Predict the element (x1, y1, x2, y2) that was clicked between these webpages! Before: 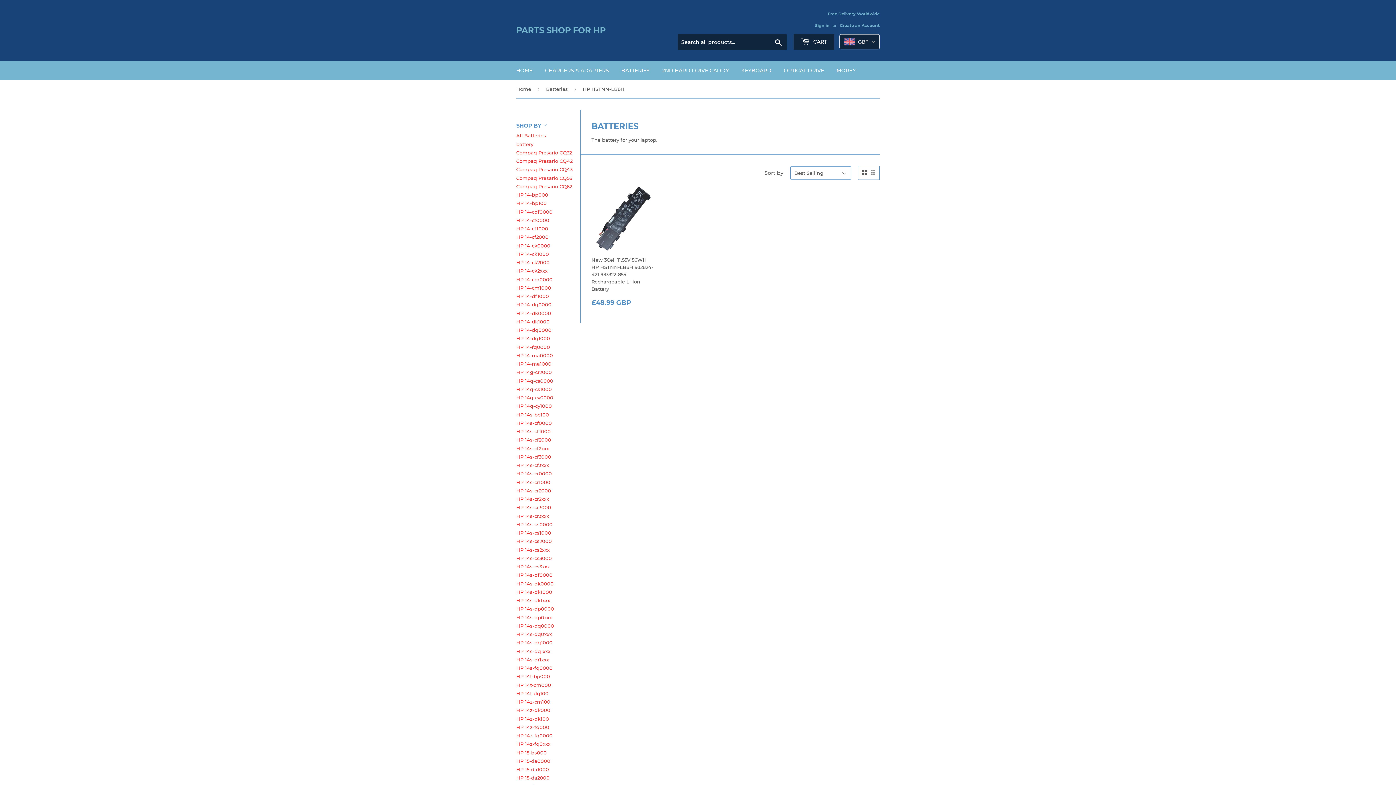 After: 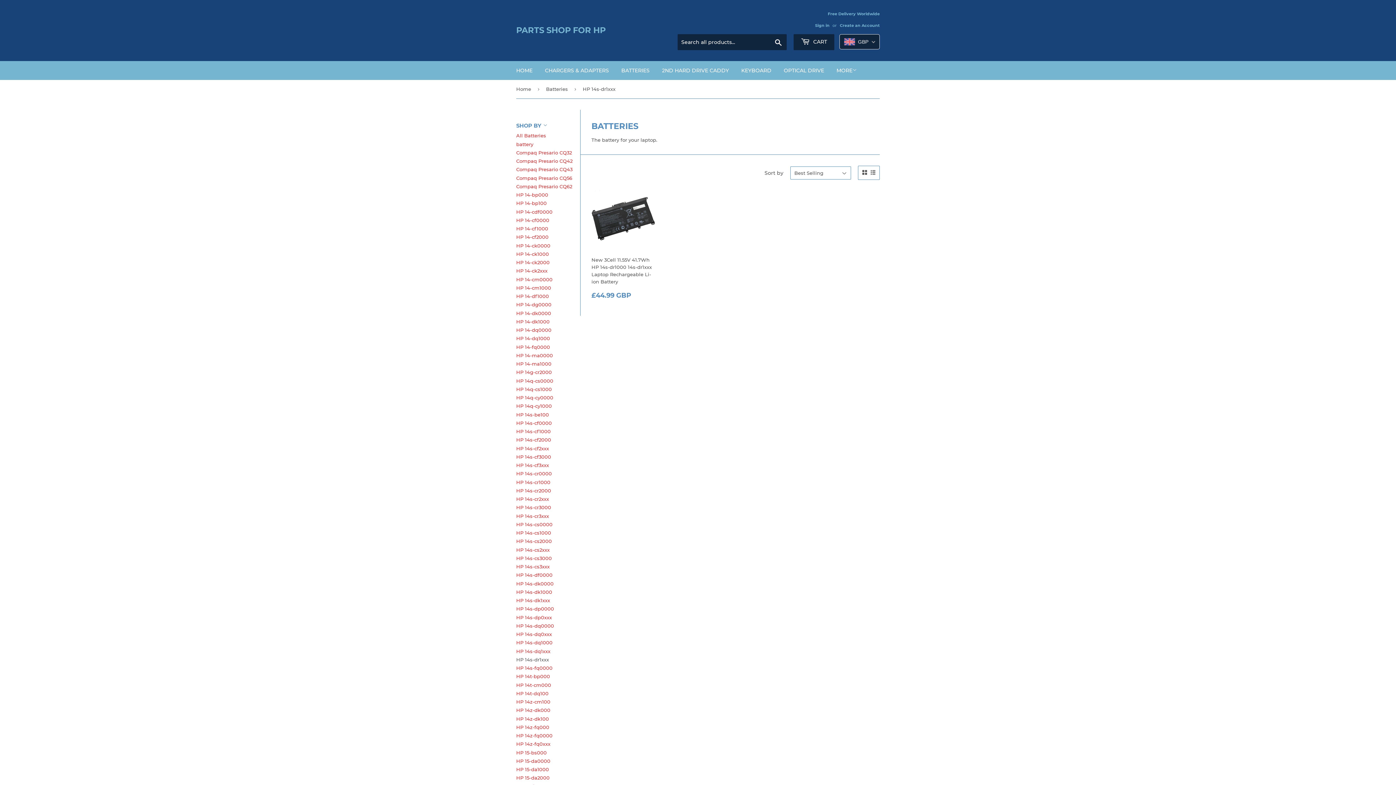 Action: label: HP 14s-dr1xxx bbox: (516, 657, 549, 662)